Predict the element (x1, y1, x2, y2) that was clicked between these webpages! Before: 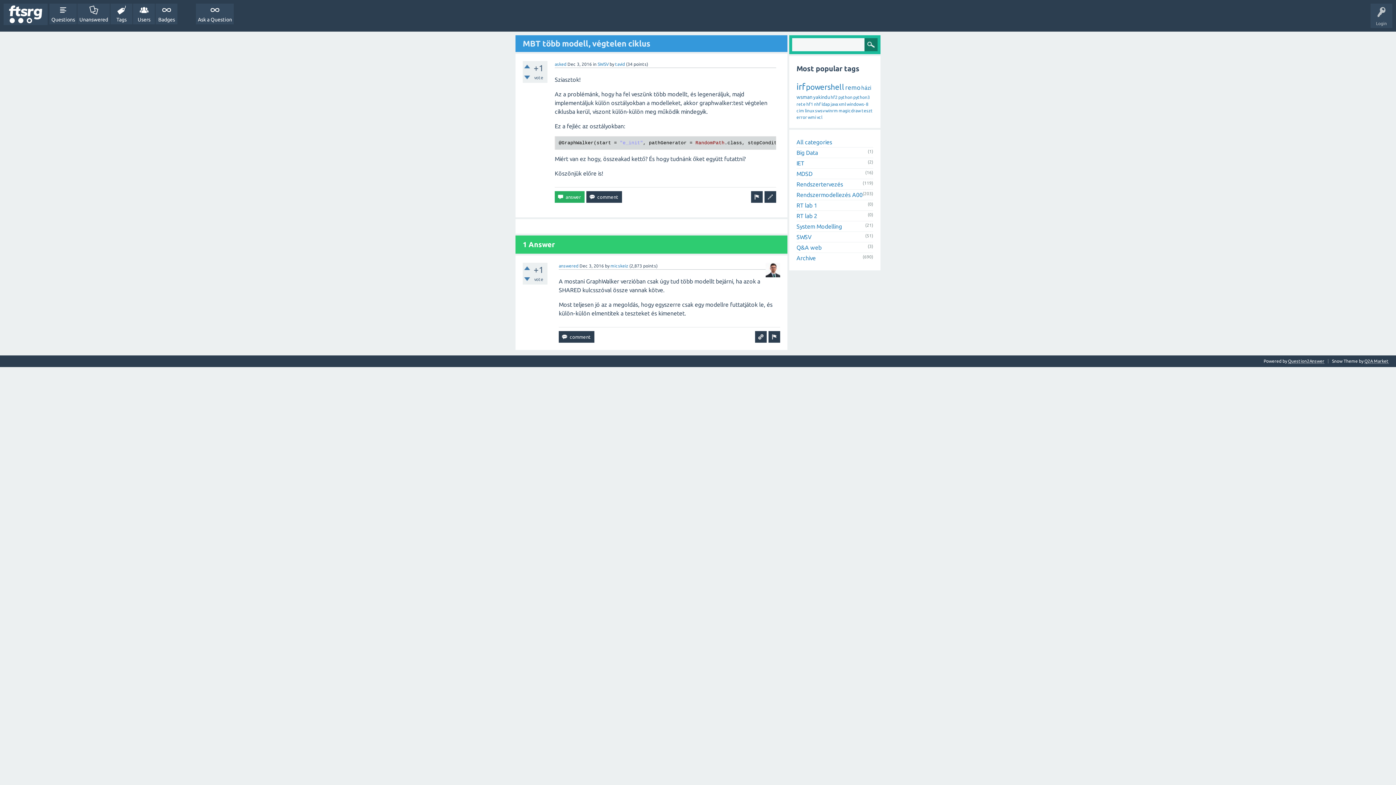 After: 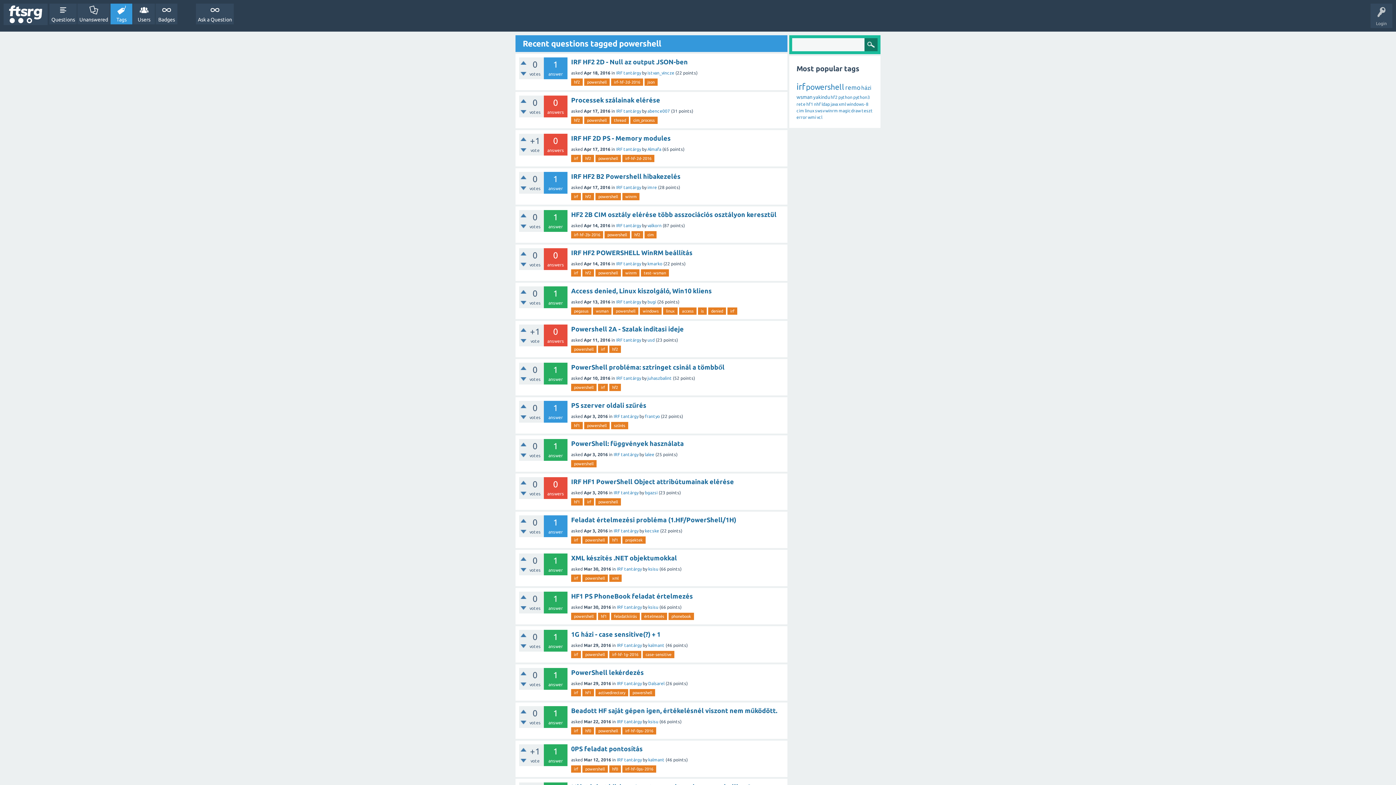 Action: label: powershell bbox: (806, 82, 844, 91)